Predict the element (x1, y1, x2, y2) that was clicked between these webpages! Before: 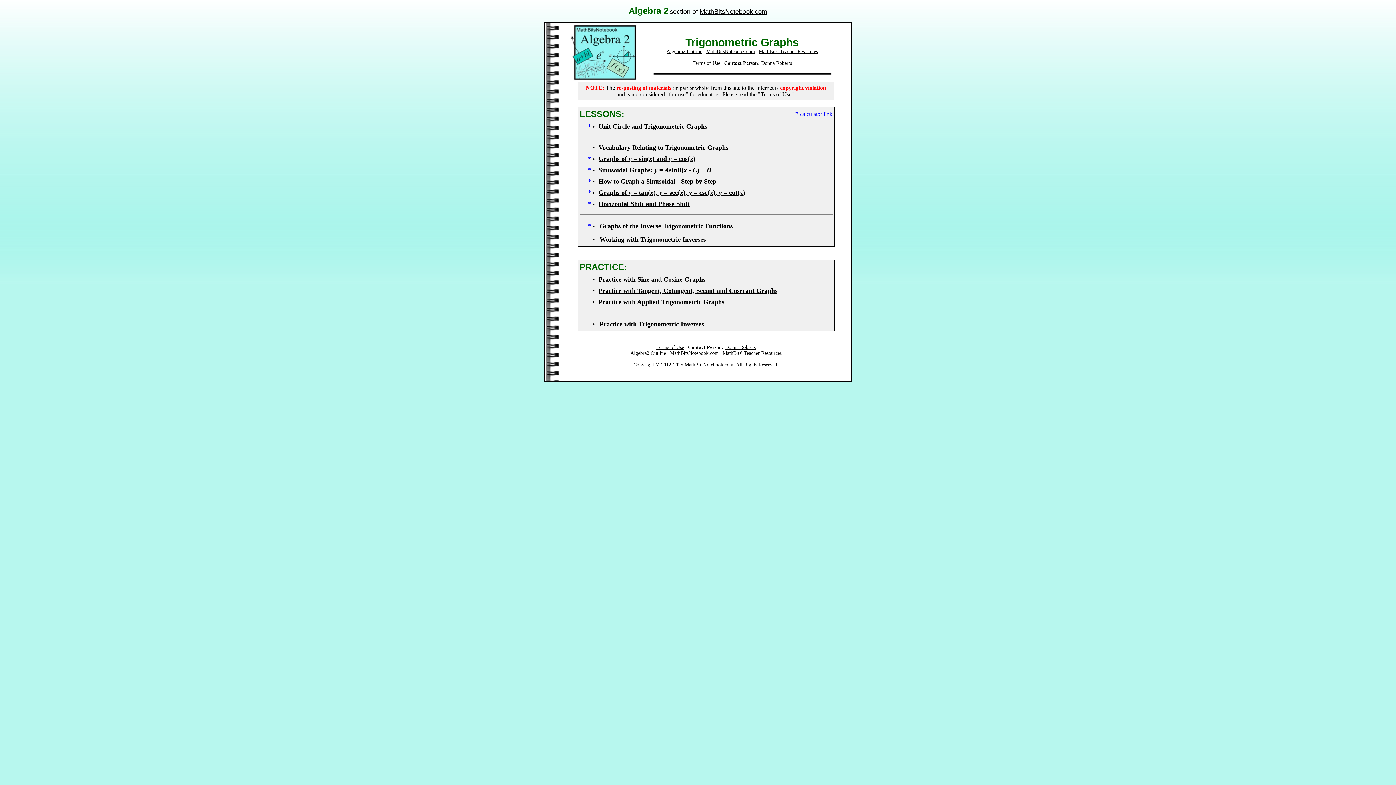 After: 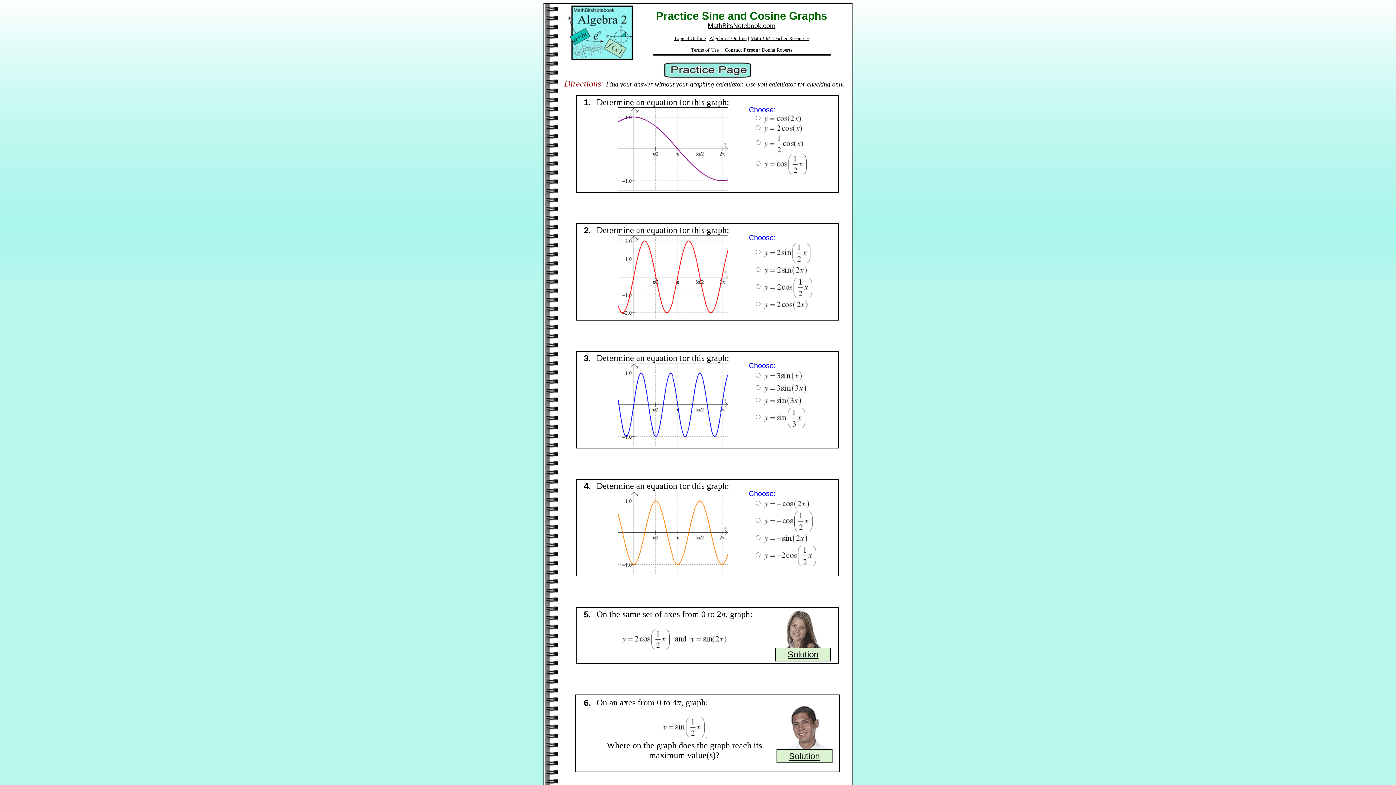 Action: label: Practice with Sine and Cosine Graphs bbox: (598, 276, 705, 283)